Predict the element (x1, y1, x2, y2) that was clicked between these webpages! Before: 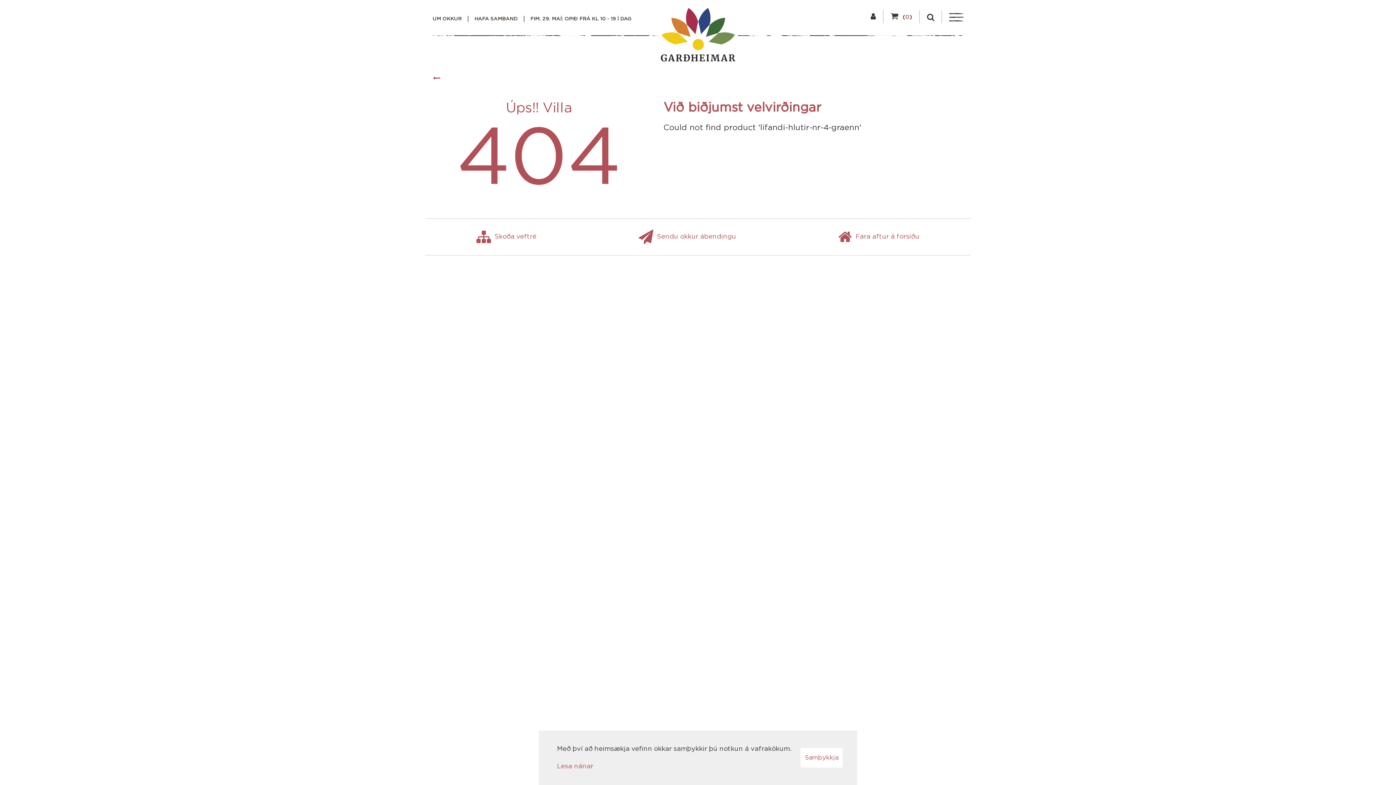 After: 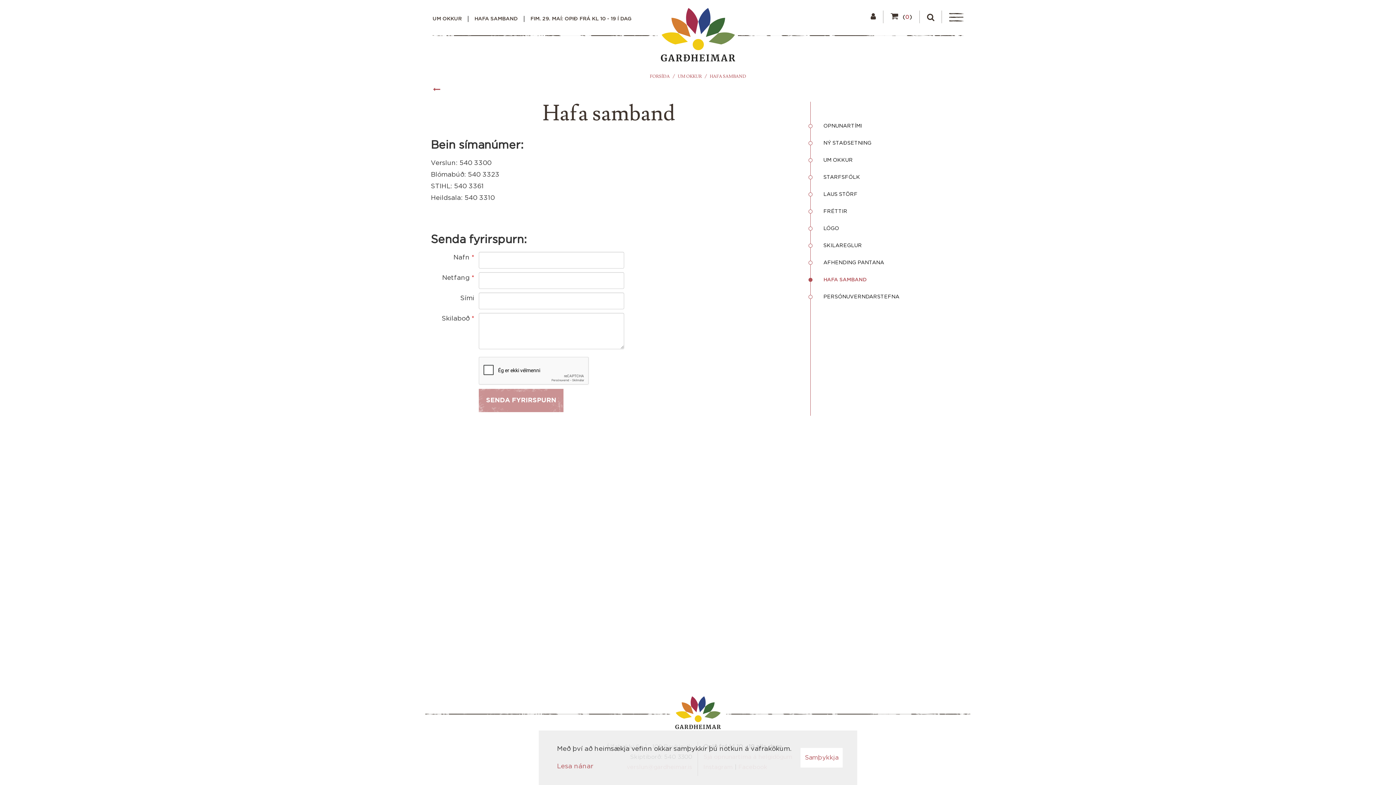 Action: bbox: (638, 229, 736, 244) label: Sendu okkur ábendingu